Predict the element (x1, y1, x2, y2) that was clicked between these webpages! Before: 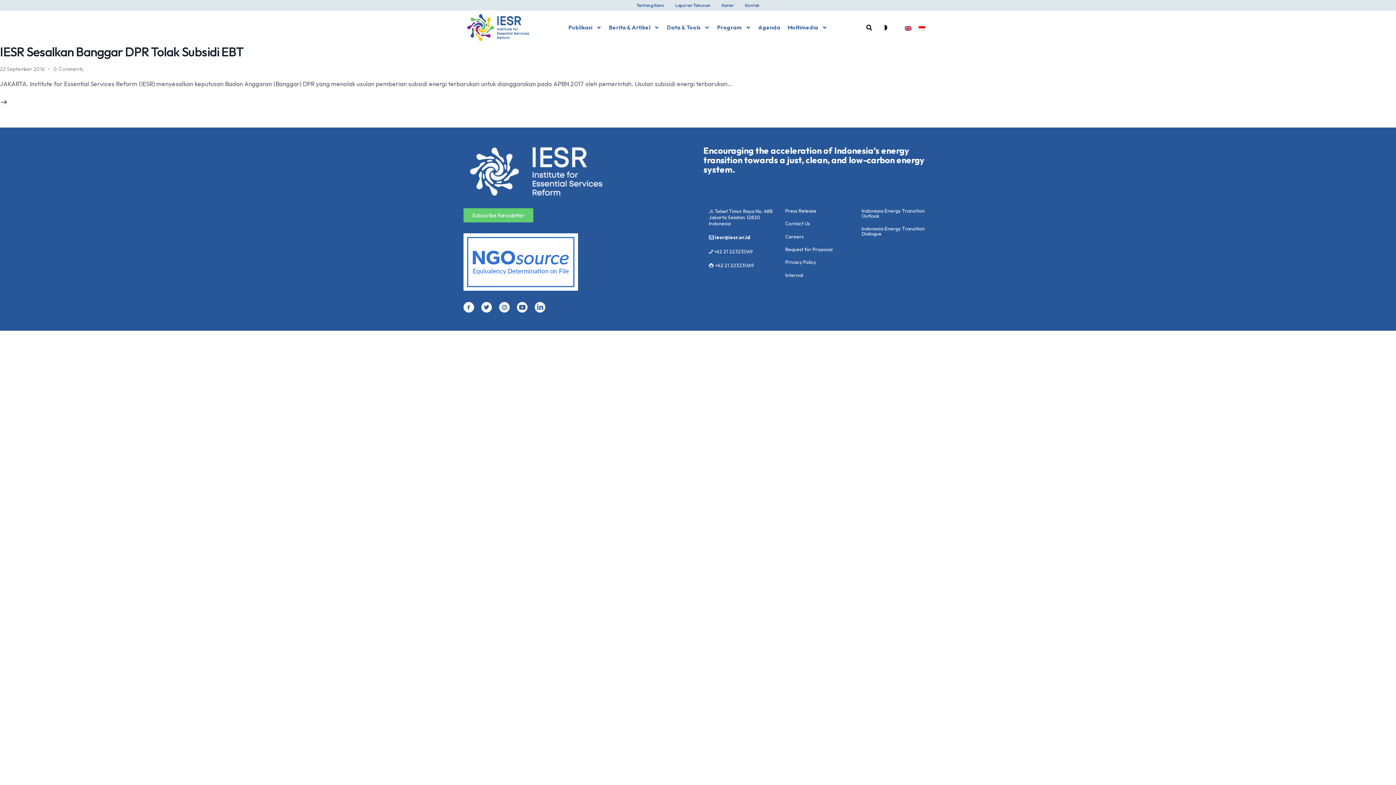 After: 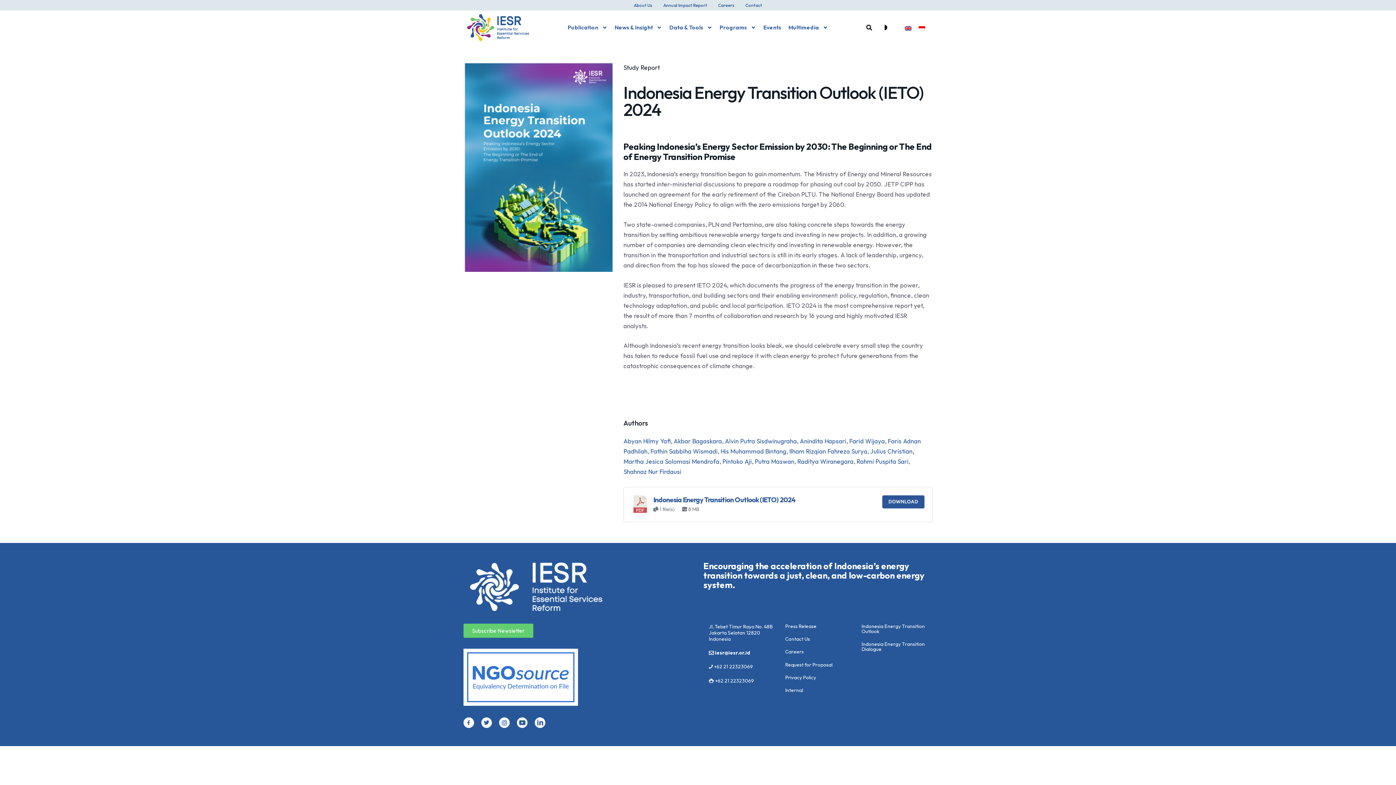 Action: bbox: (861, 207, 925, 219) label: Indonesia Energy Transition Outlook